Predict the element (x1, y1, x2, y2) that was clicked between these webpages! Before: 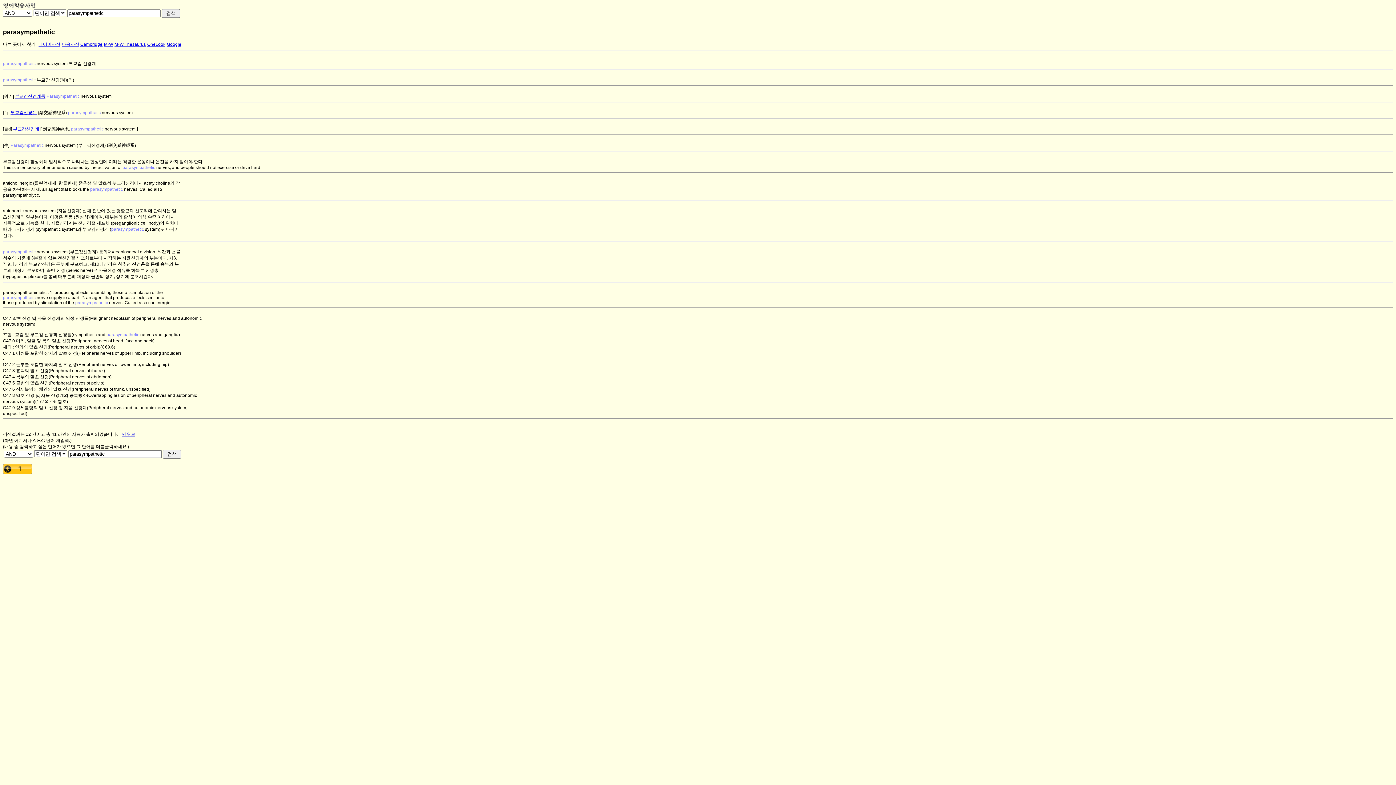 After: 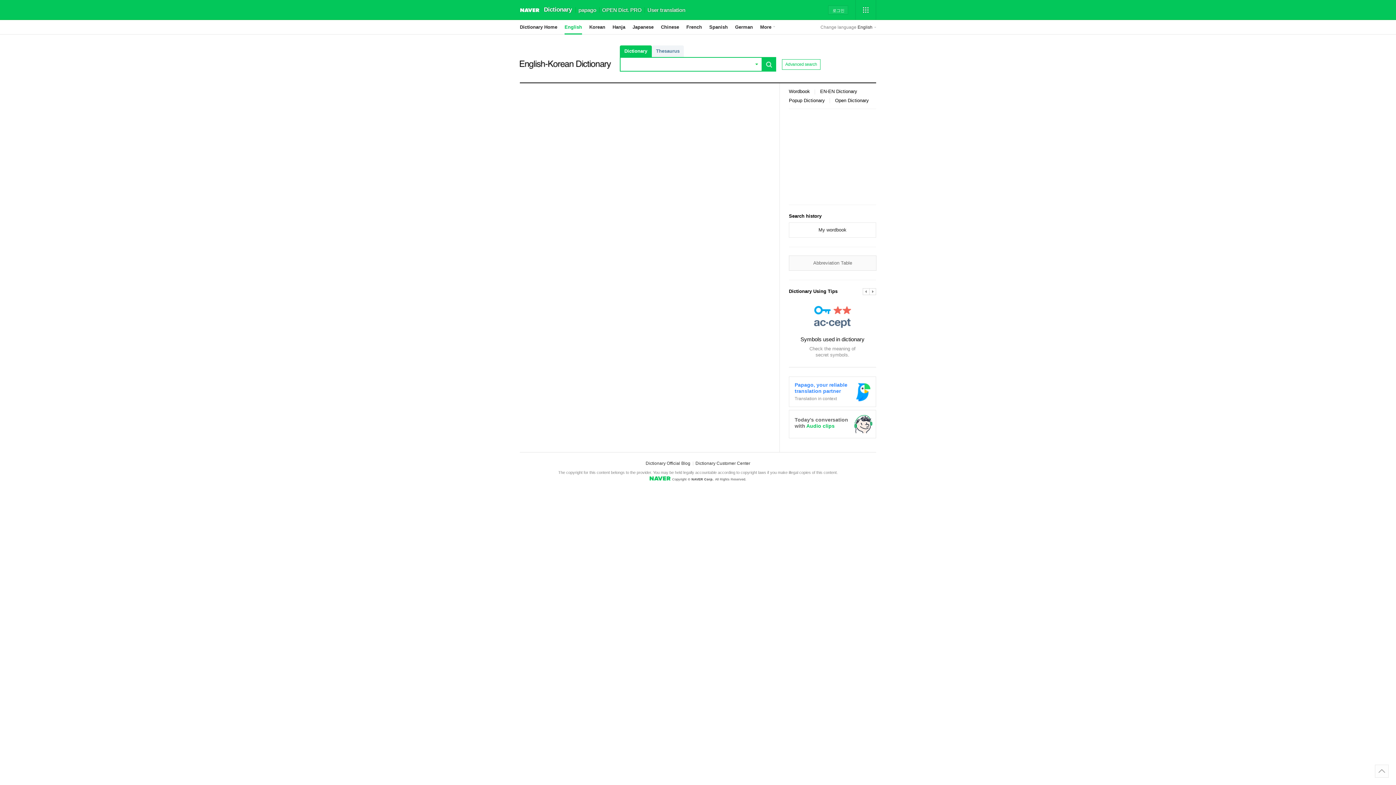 Action: bbox: (38, 41, 60, 46) label: 네이버사전